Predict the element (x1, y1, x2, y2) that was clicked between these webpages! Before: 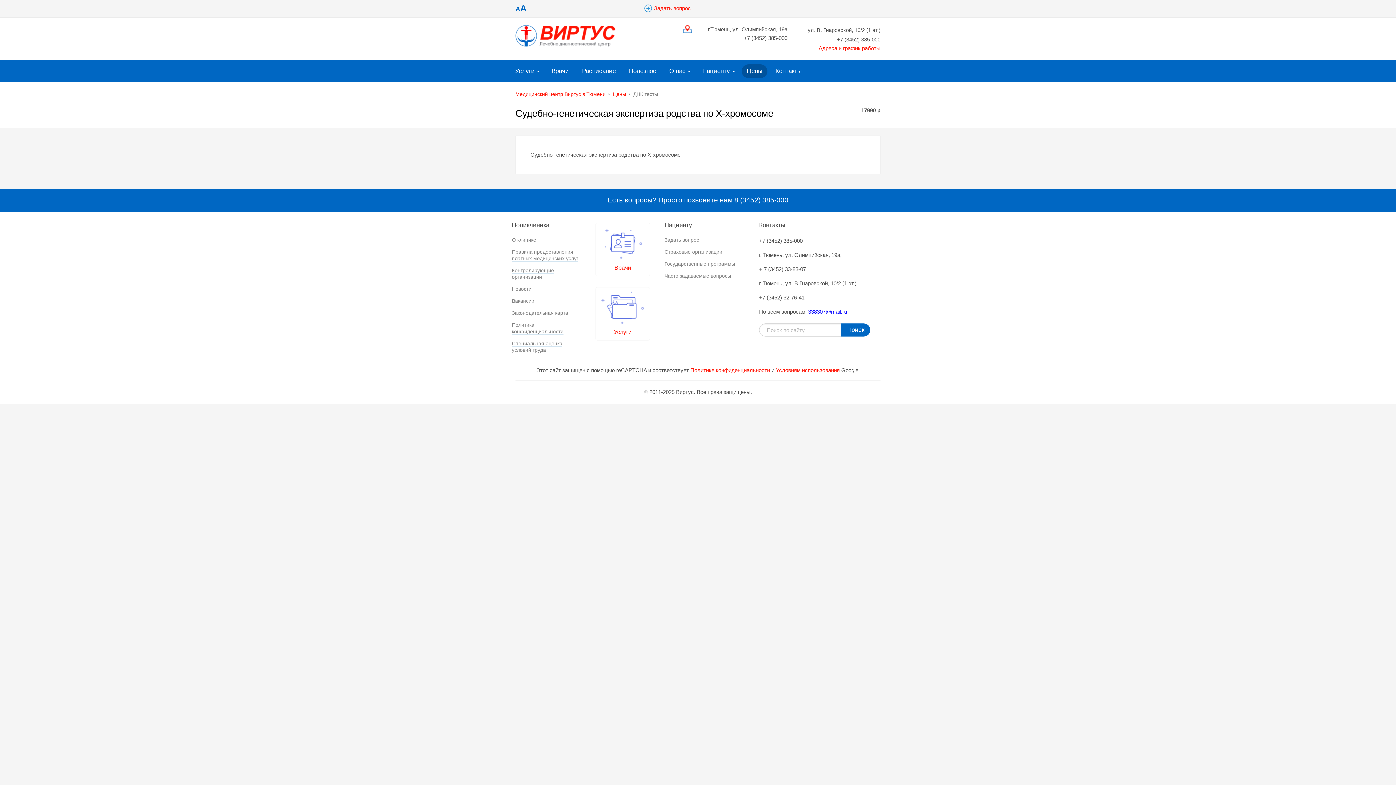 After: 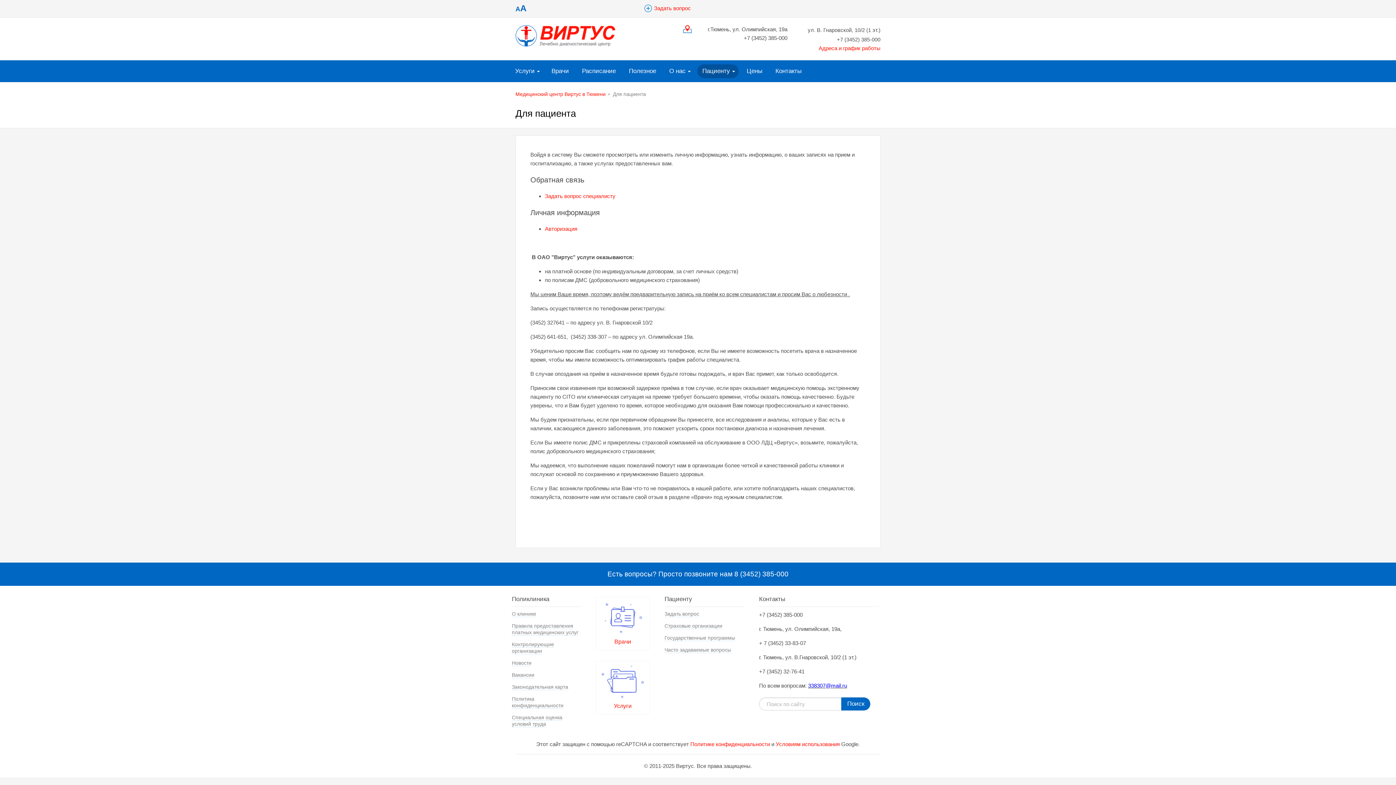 Action: label: Пациенту bbox: (697, 64, 738, 78)